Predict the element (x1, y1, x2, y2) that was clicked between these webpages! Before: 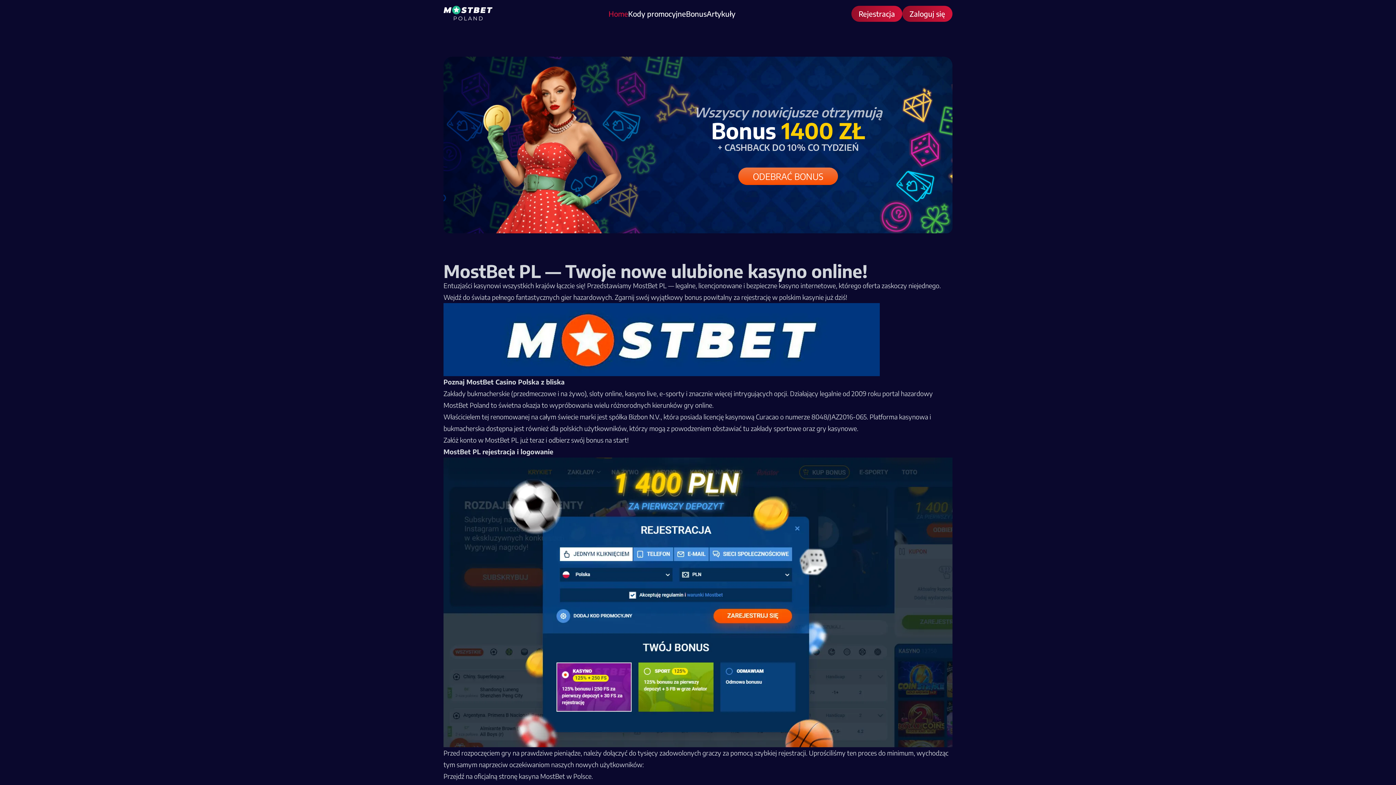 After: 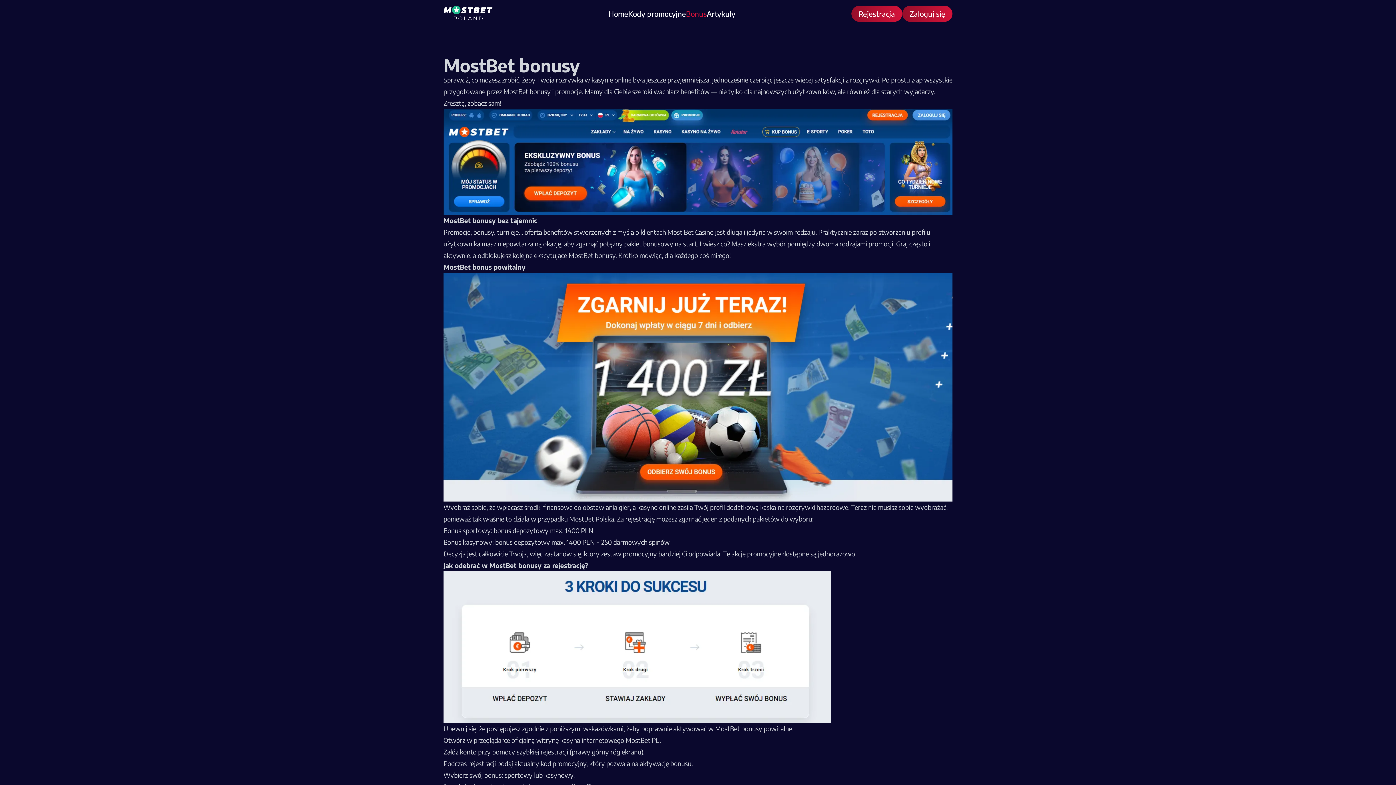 Action: label: Bonus bbox: (686, 8, 706, 18)